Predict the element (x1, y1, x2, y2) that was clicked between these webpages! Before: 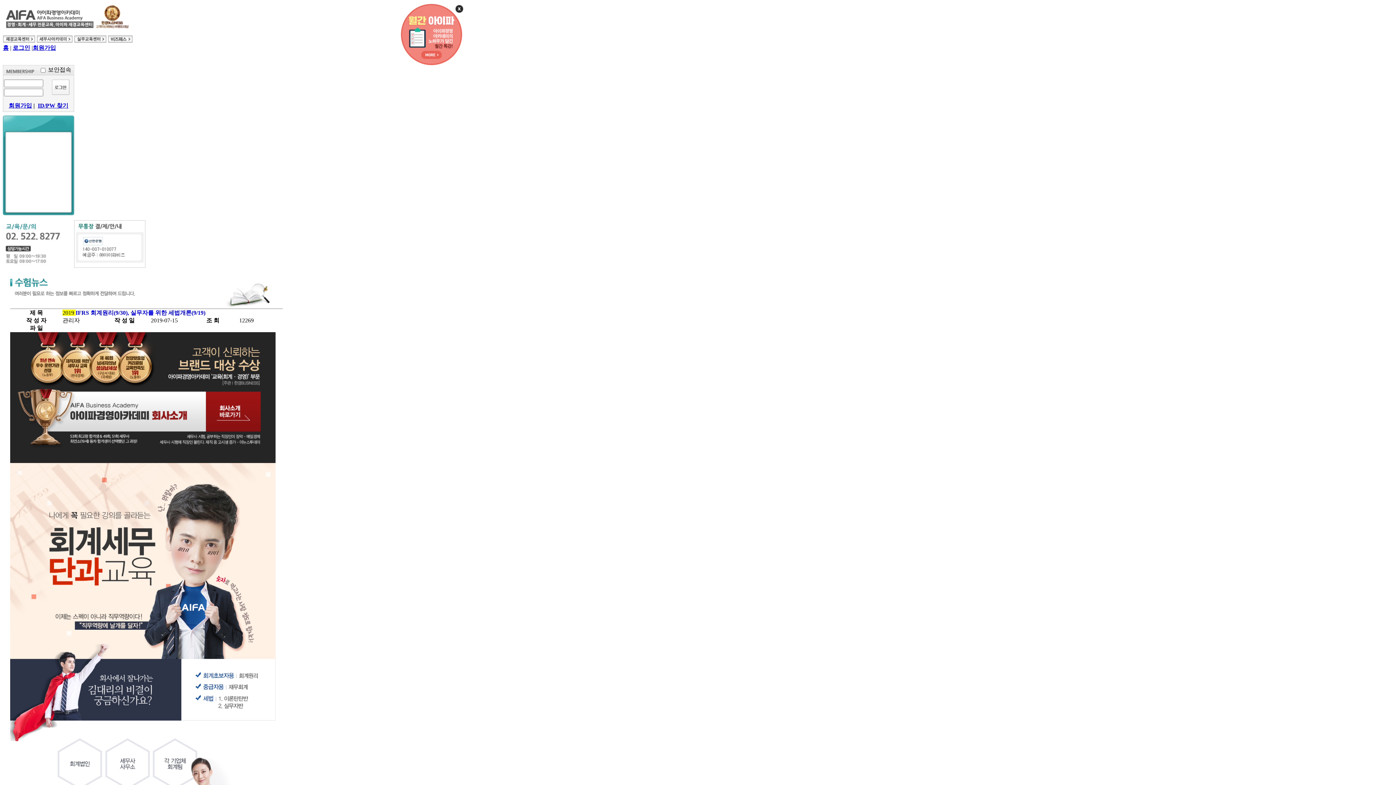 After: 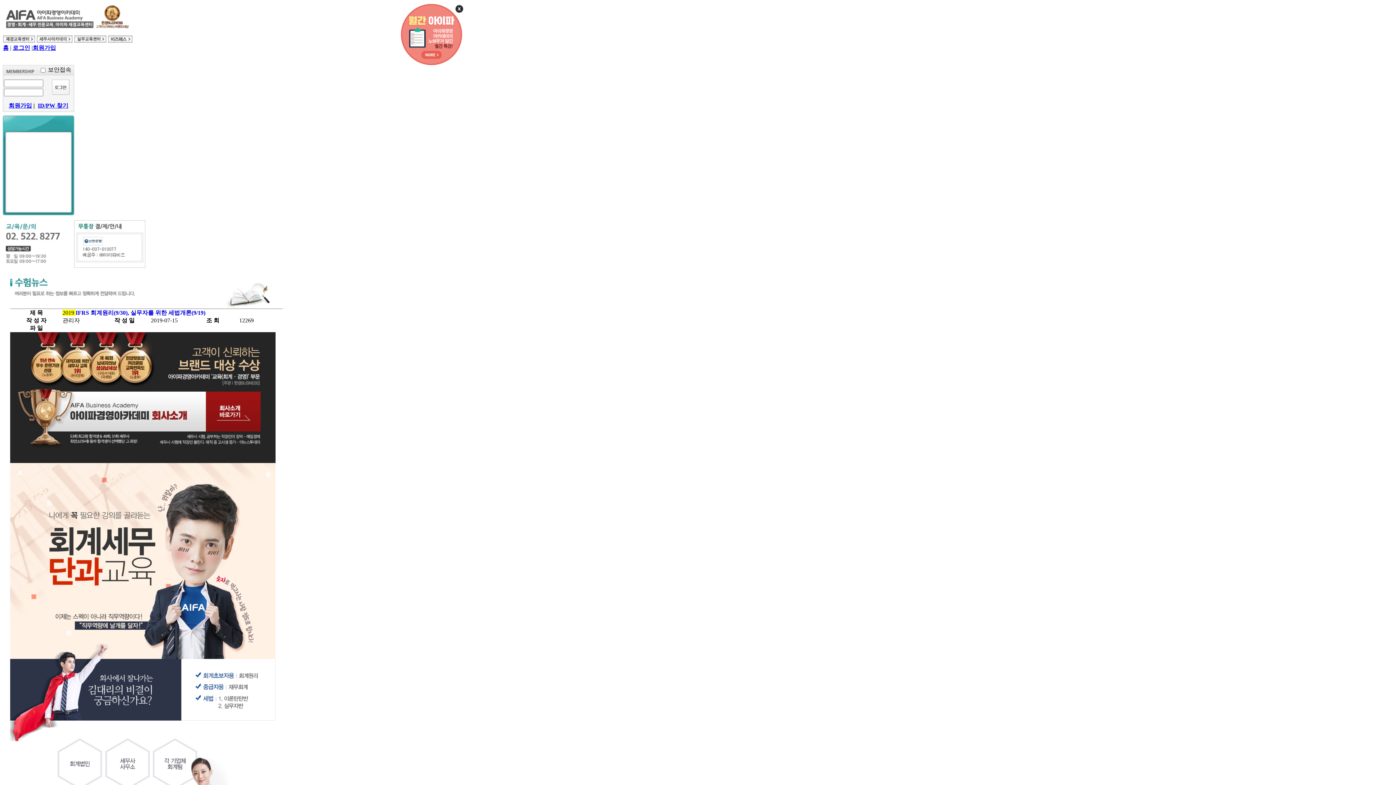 Action: bbox: (36, 37, 72, 44)